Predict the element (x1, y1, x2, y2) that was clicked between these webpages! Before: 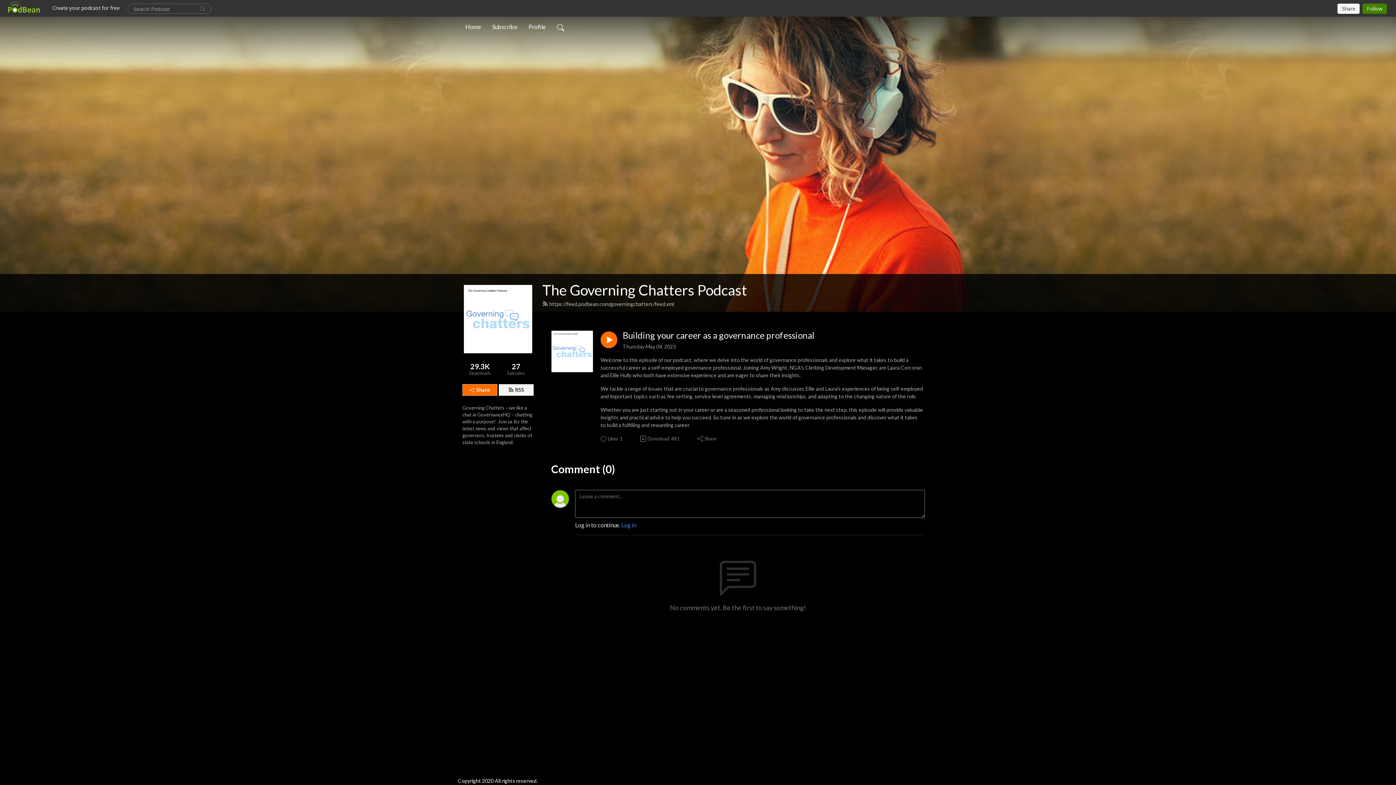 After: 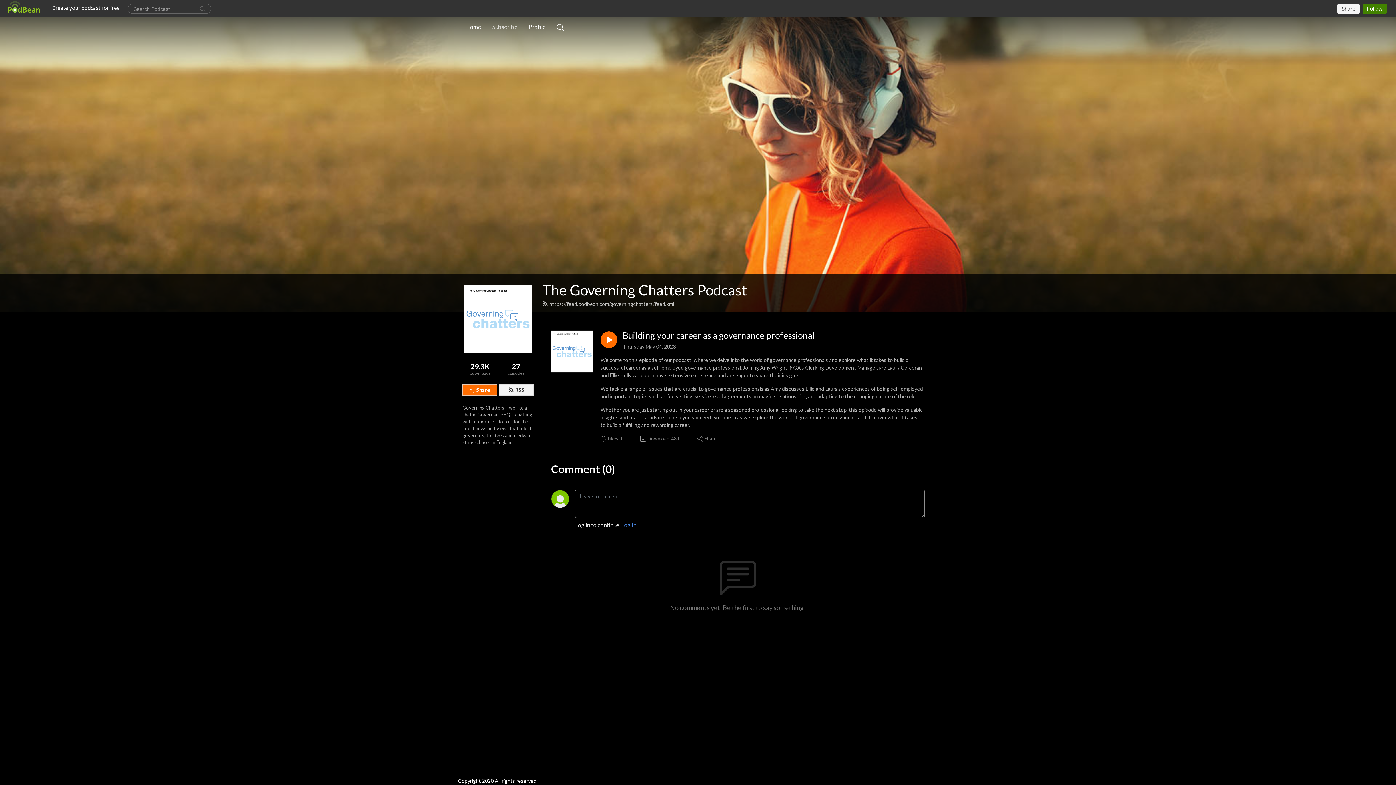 Action: bbox: (489, 19, 520, 34) label: Subscribe